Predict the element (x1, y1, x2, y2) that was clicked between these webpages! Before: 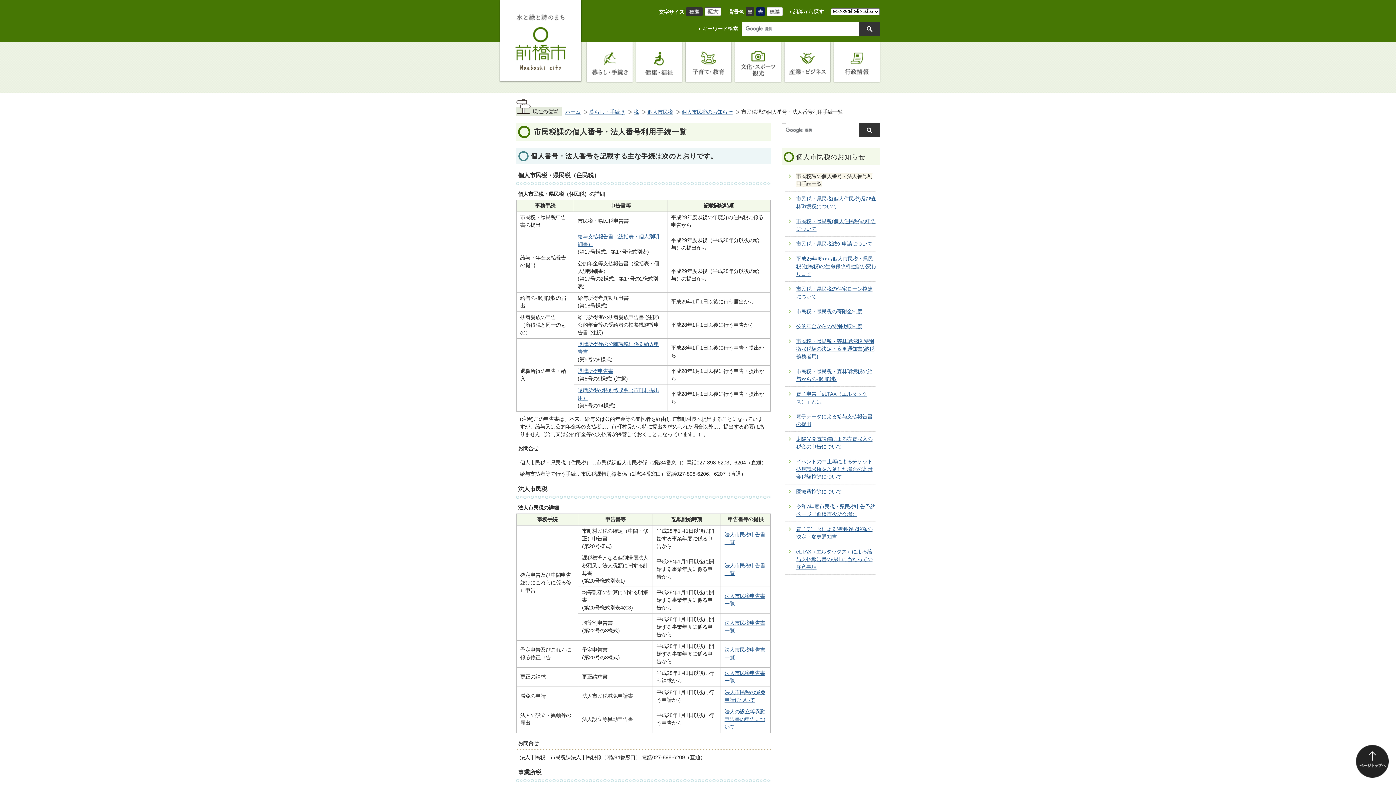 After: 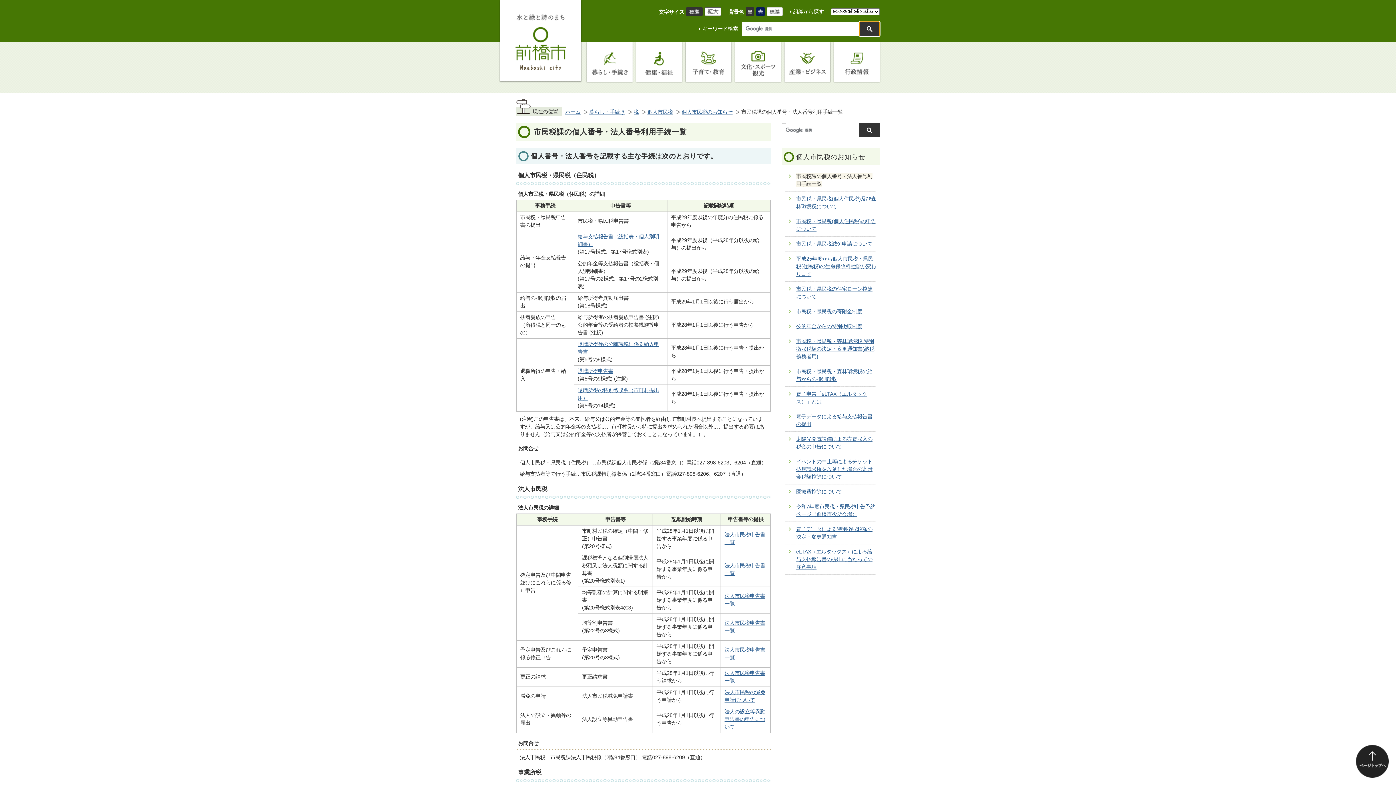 Action: bbox: (859, 21, 880, 36)